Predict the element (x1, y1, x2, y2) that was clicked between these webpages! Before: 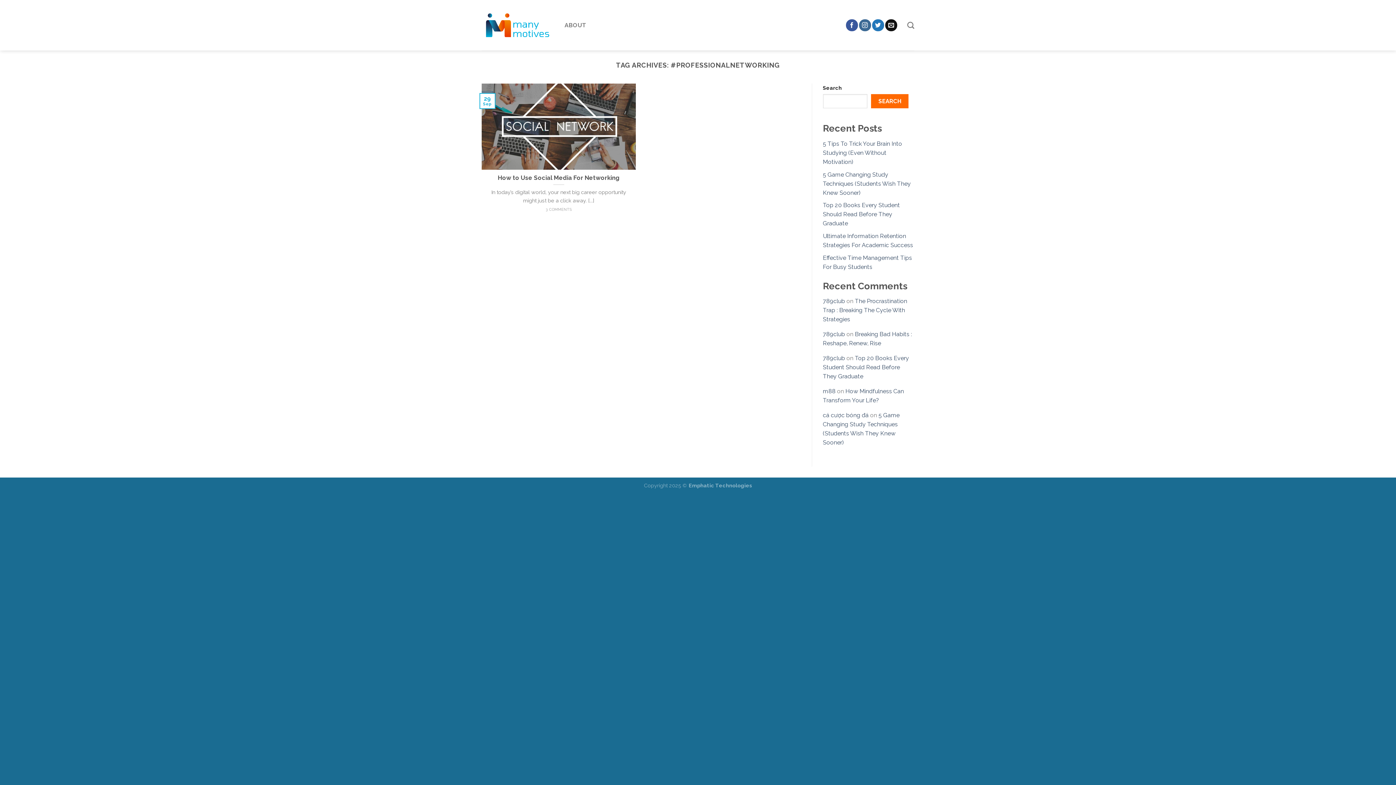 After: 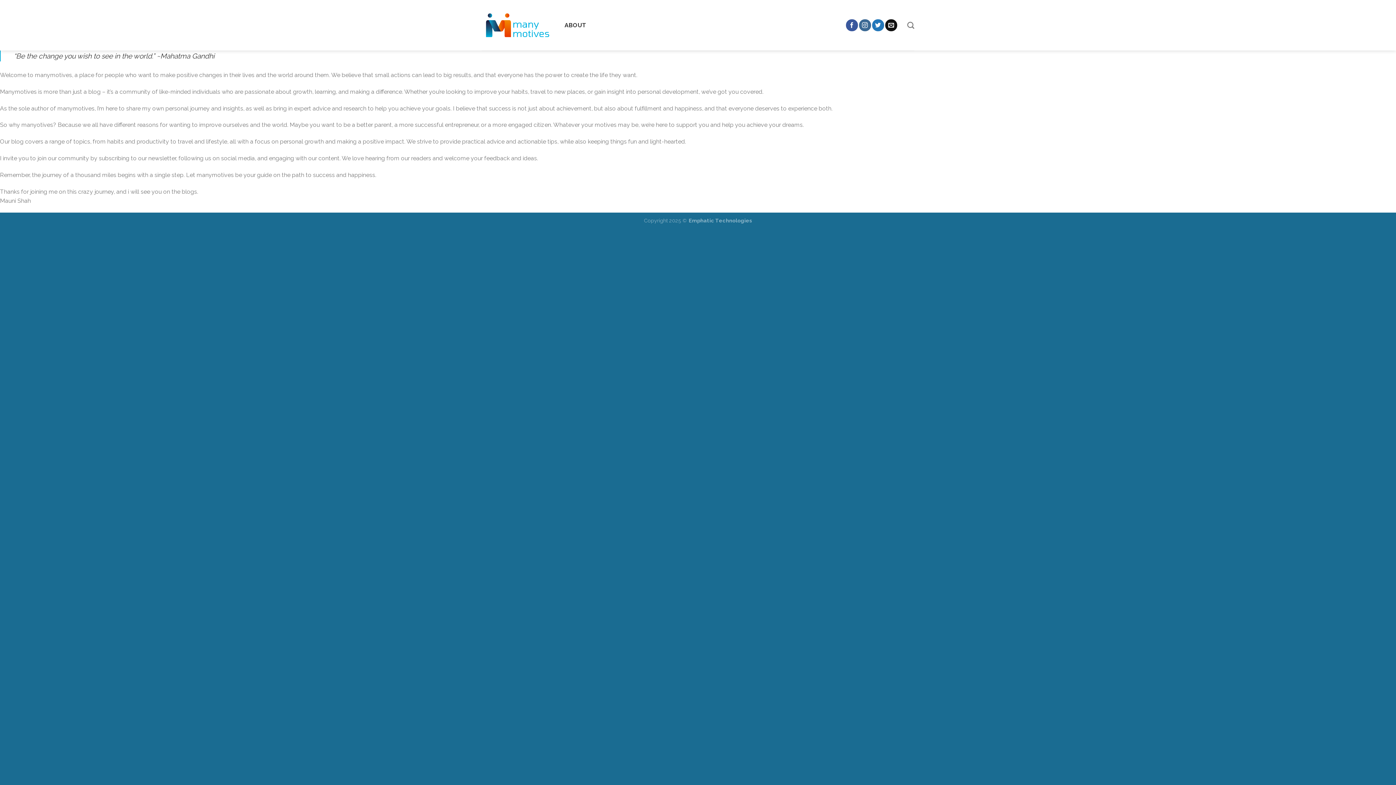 Action: bbox: (564, 17, 586, 33) label: ABOUT